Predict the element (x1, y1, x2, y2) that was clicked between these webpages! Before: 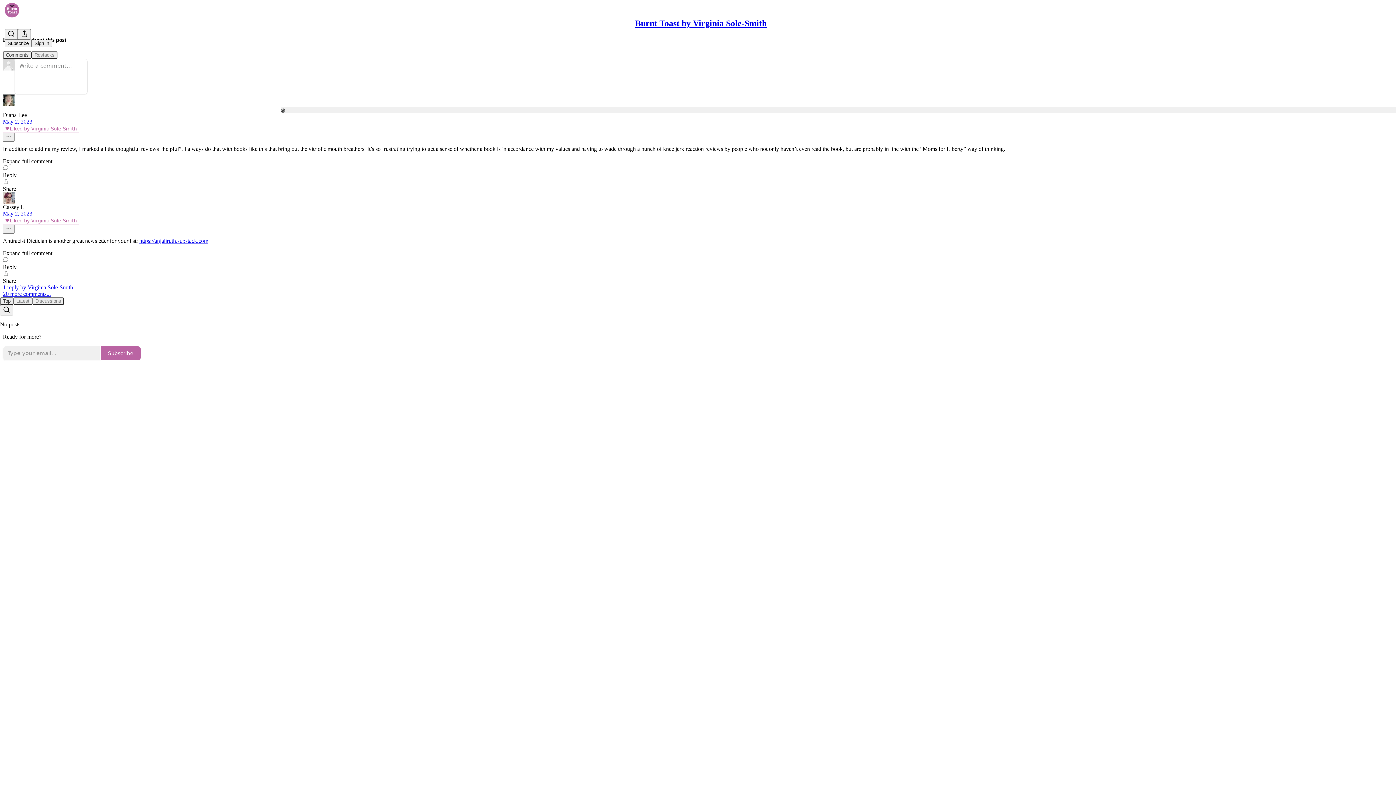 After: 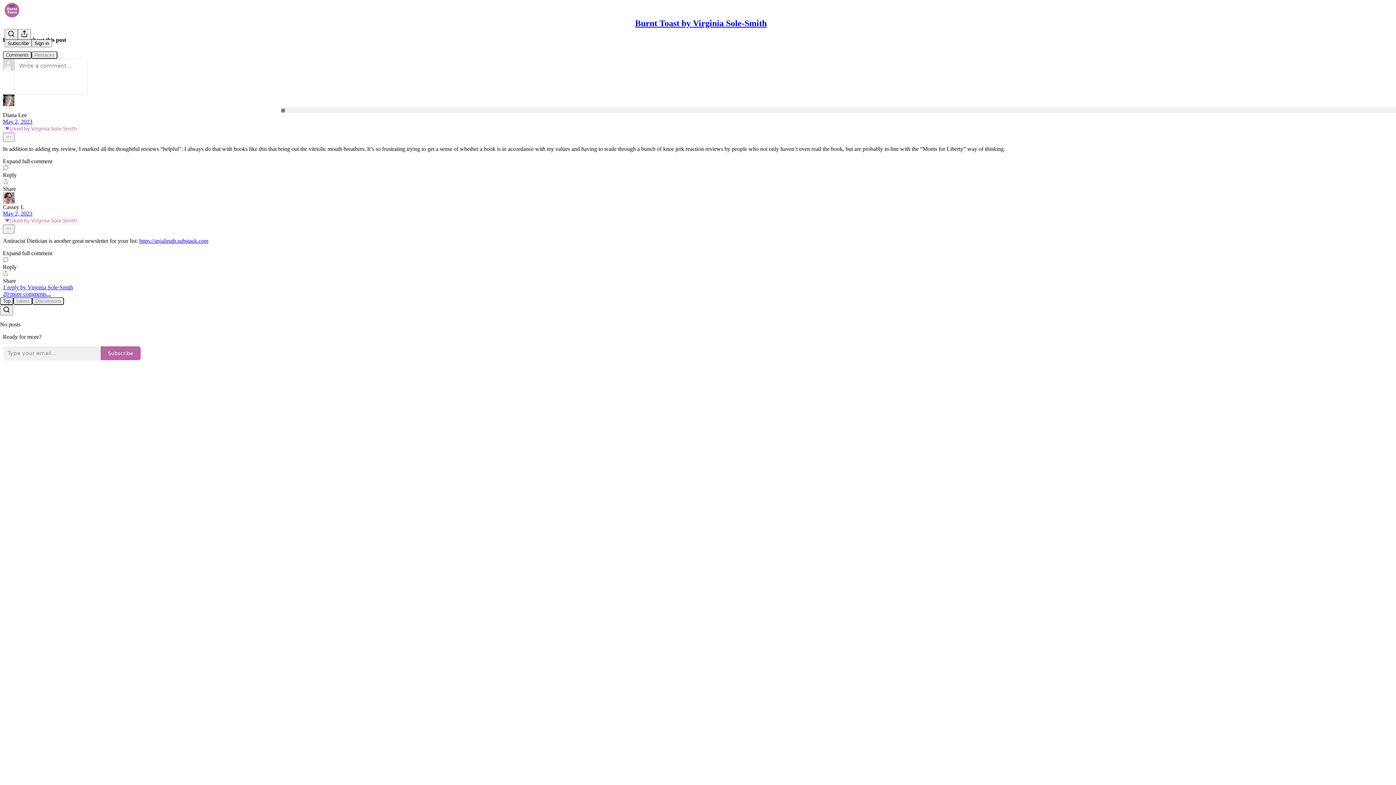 Action: label: Share bbox: (2, 270, 1393, 284)